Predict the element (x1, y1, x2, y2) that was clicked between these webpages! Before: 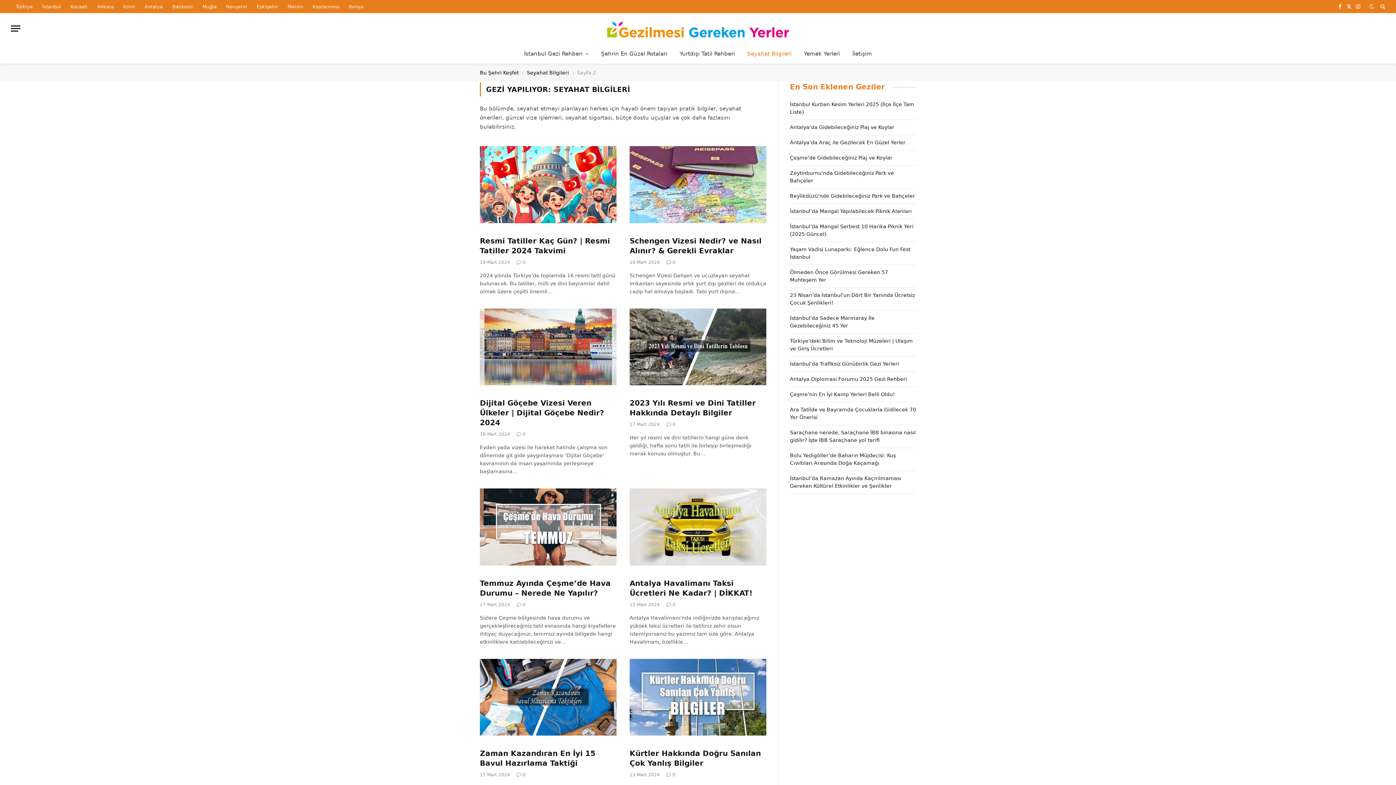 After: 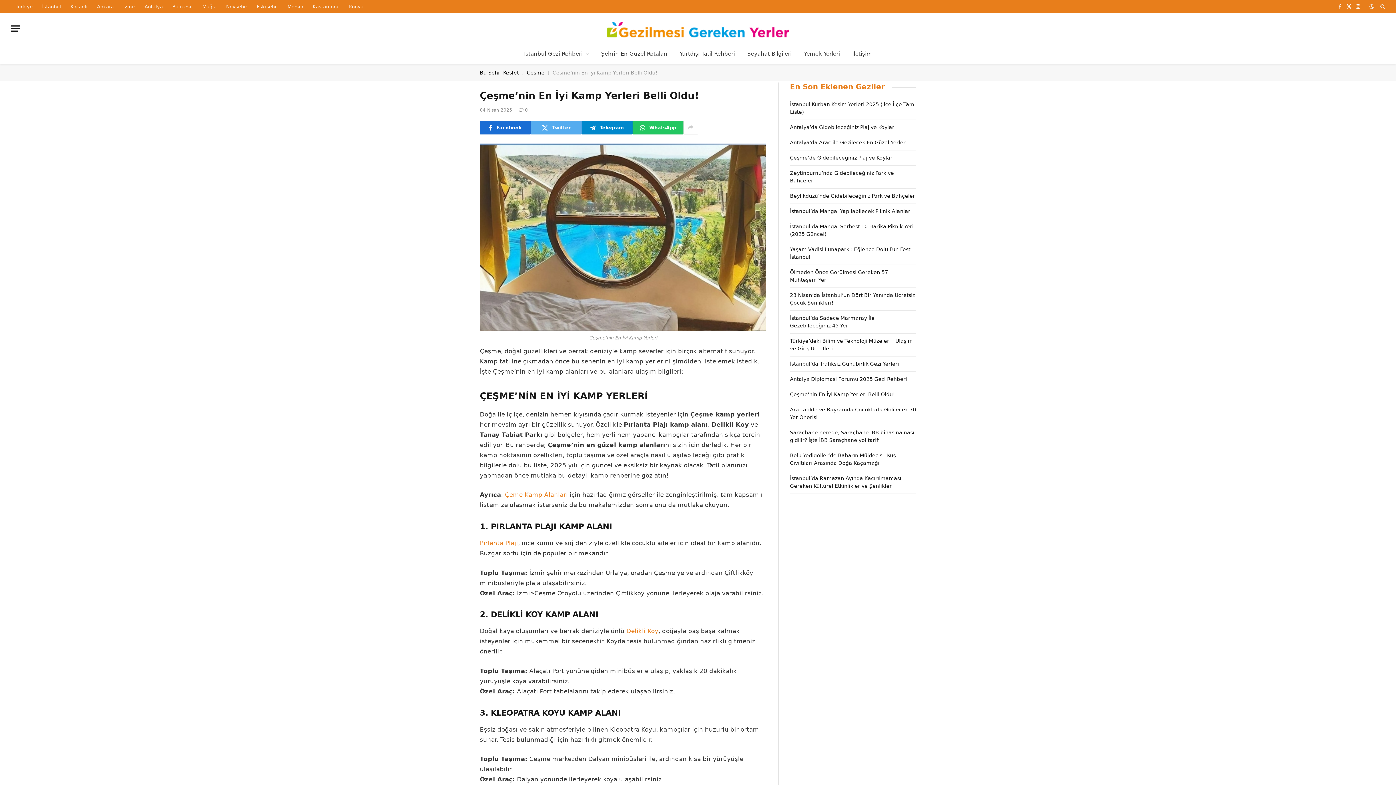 Action: bbox: (790, 391, 895, 397) label: Çeşme’nin En İyi Kamp Yerleri Belli Oldu!